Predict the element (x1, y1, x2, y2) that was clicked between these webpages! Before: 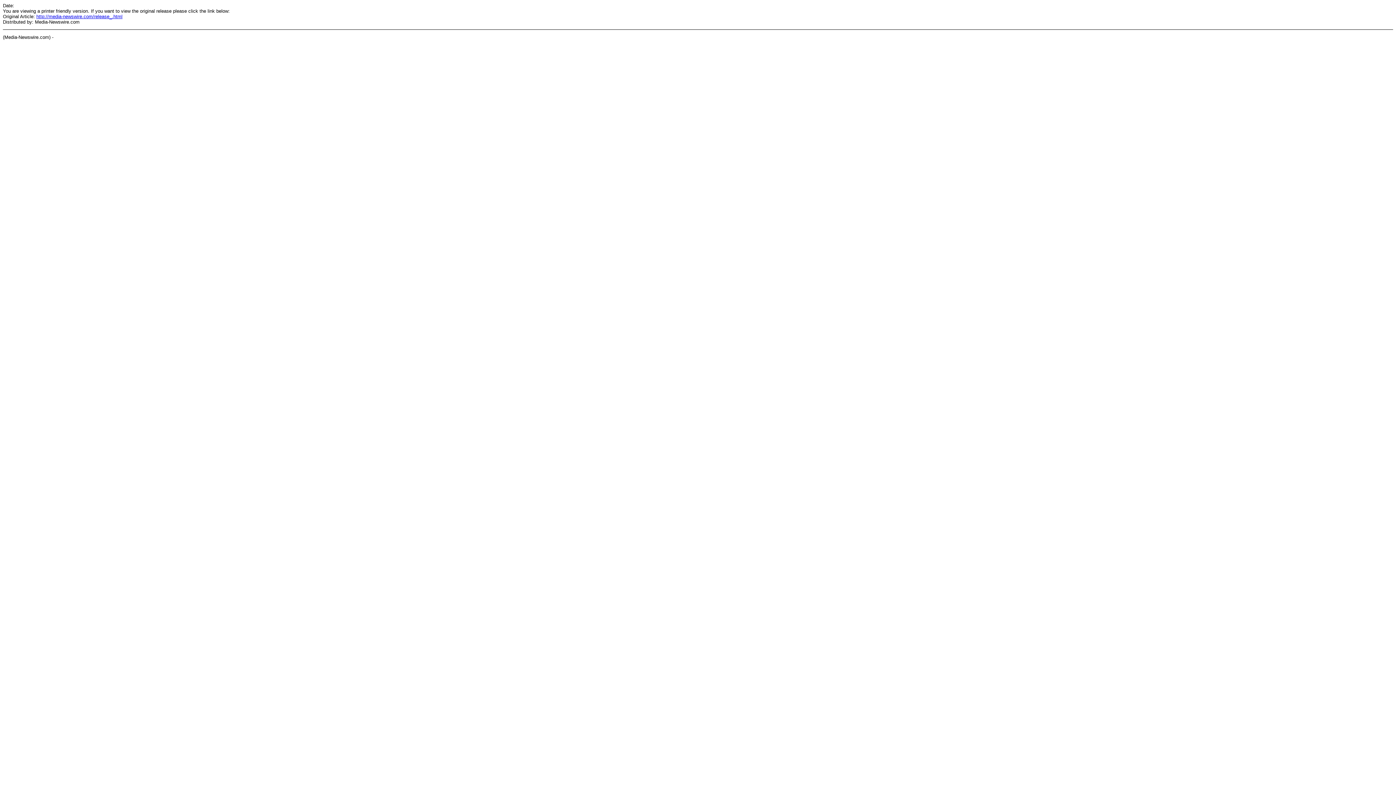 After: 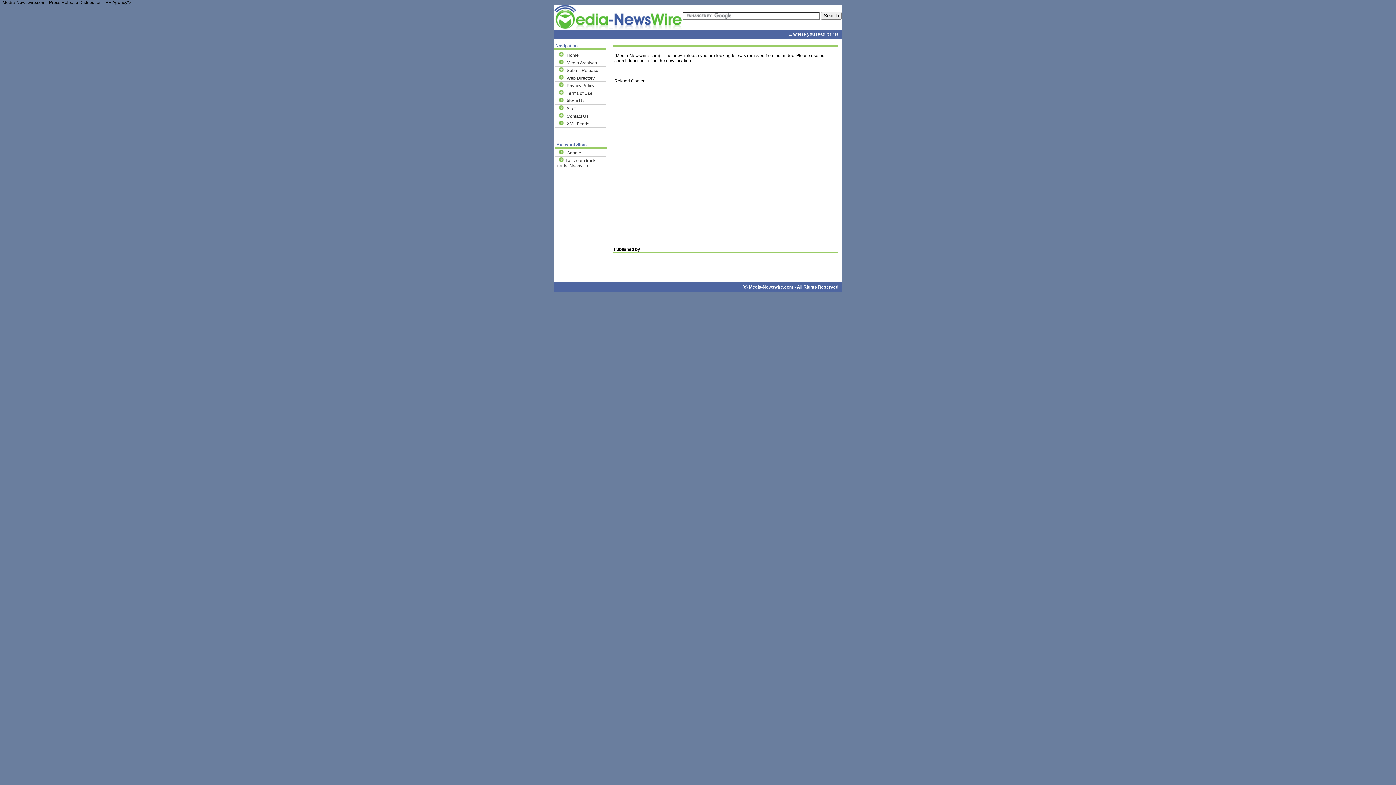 Action: bbox: (36, 13, 122, 19) label: http://media-newswire.com/release_.html